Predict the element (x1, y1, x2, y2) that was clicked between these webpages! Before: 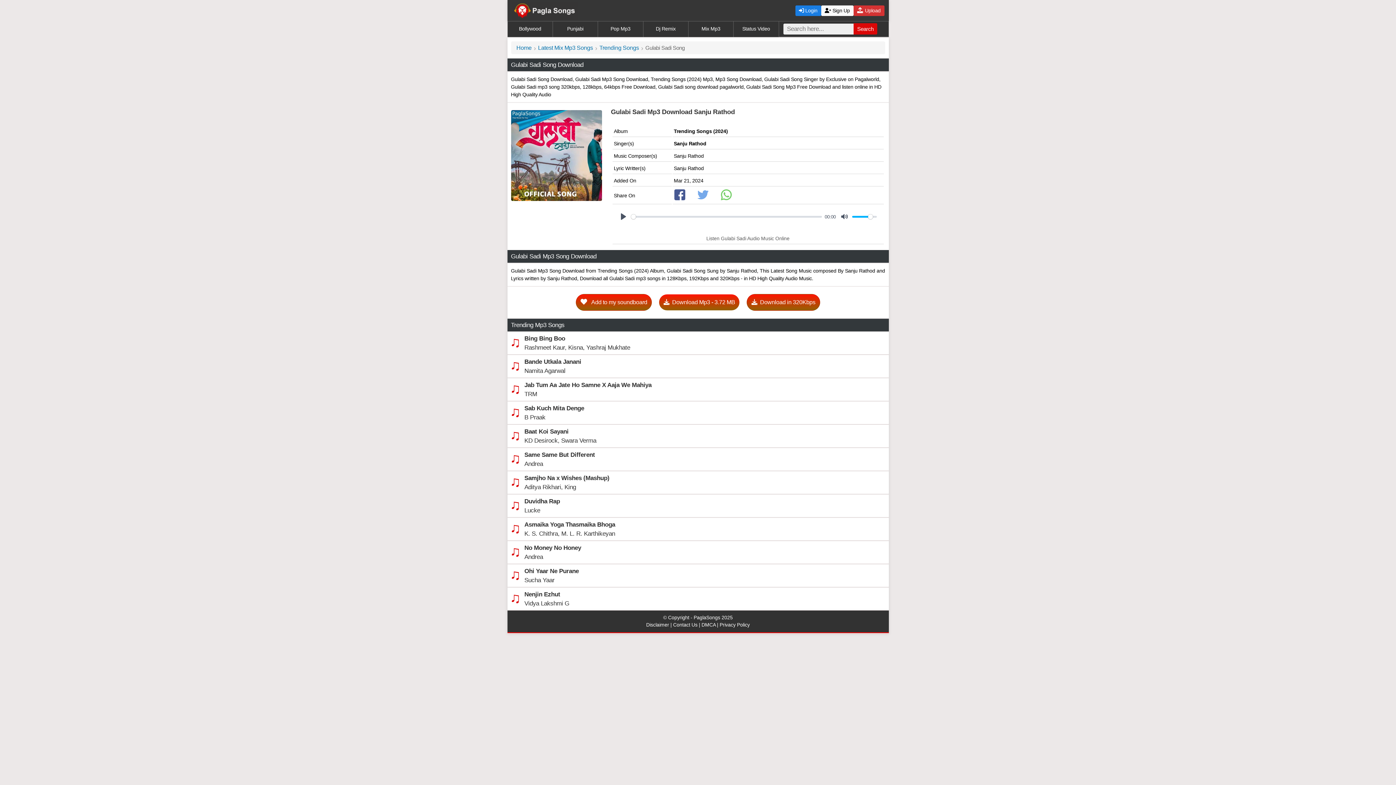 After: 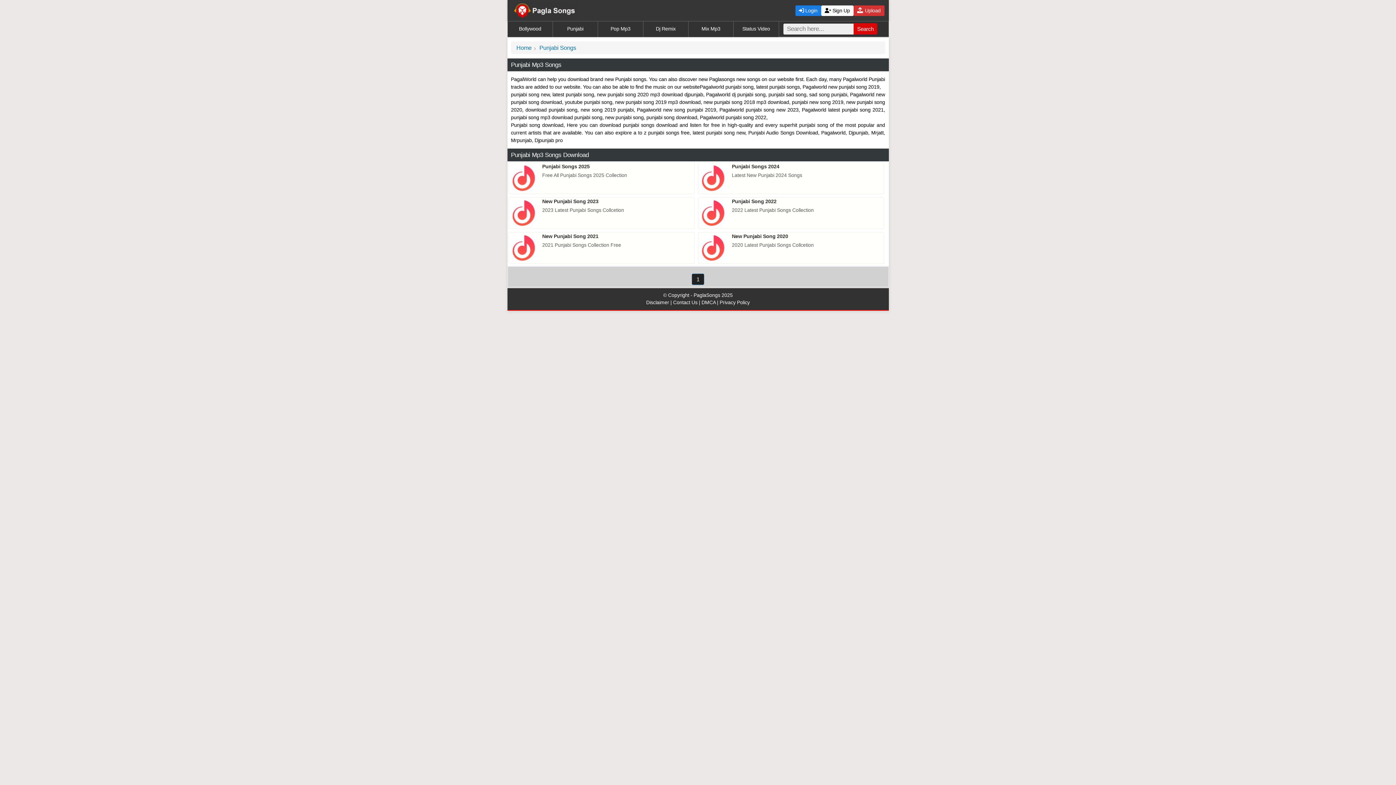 Action: label: Punjabi bbox: (552, 21, 597, 37)